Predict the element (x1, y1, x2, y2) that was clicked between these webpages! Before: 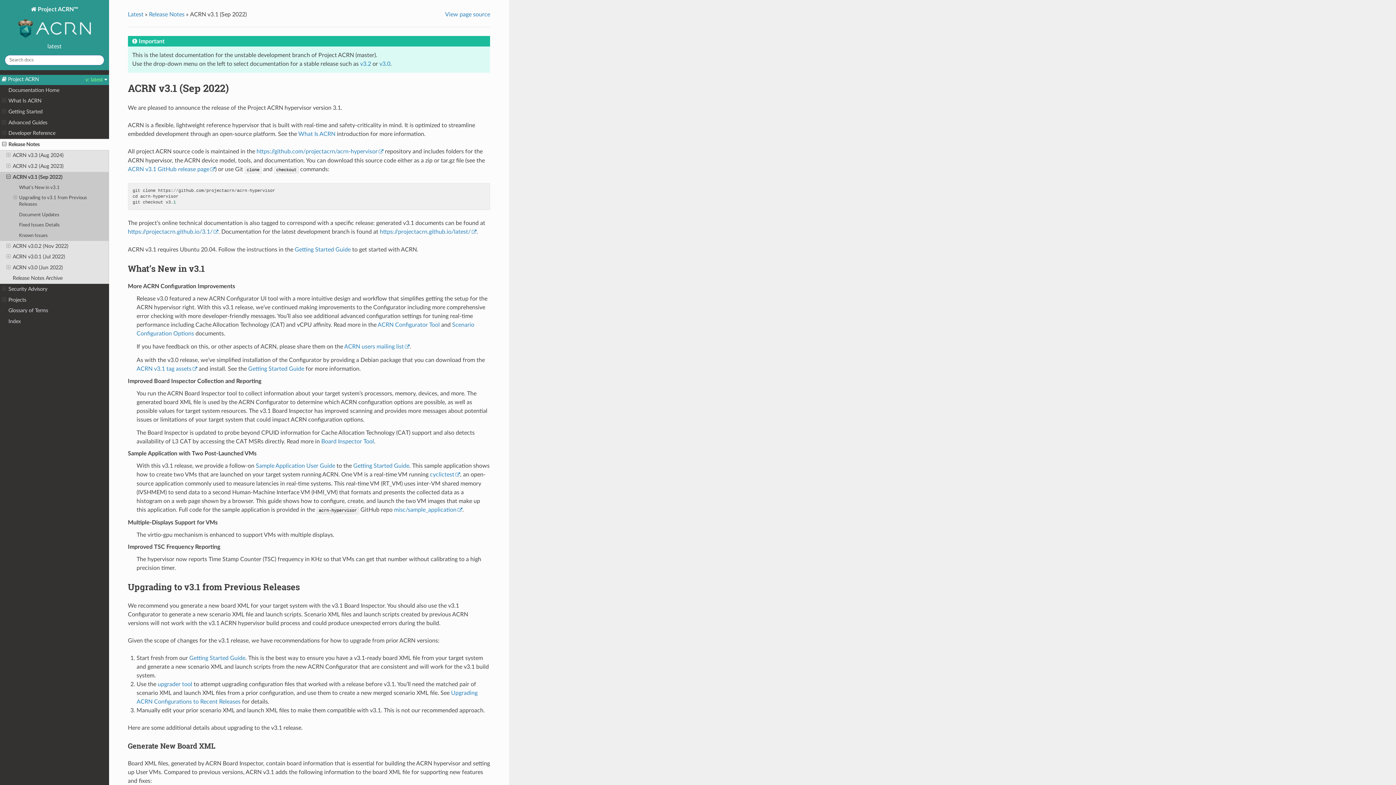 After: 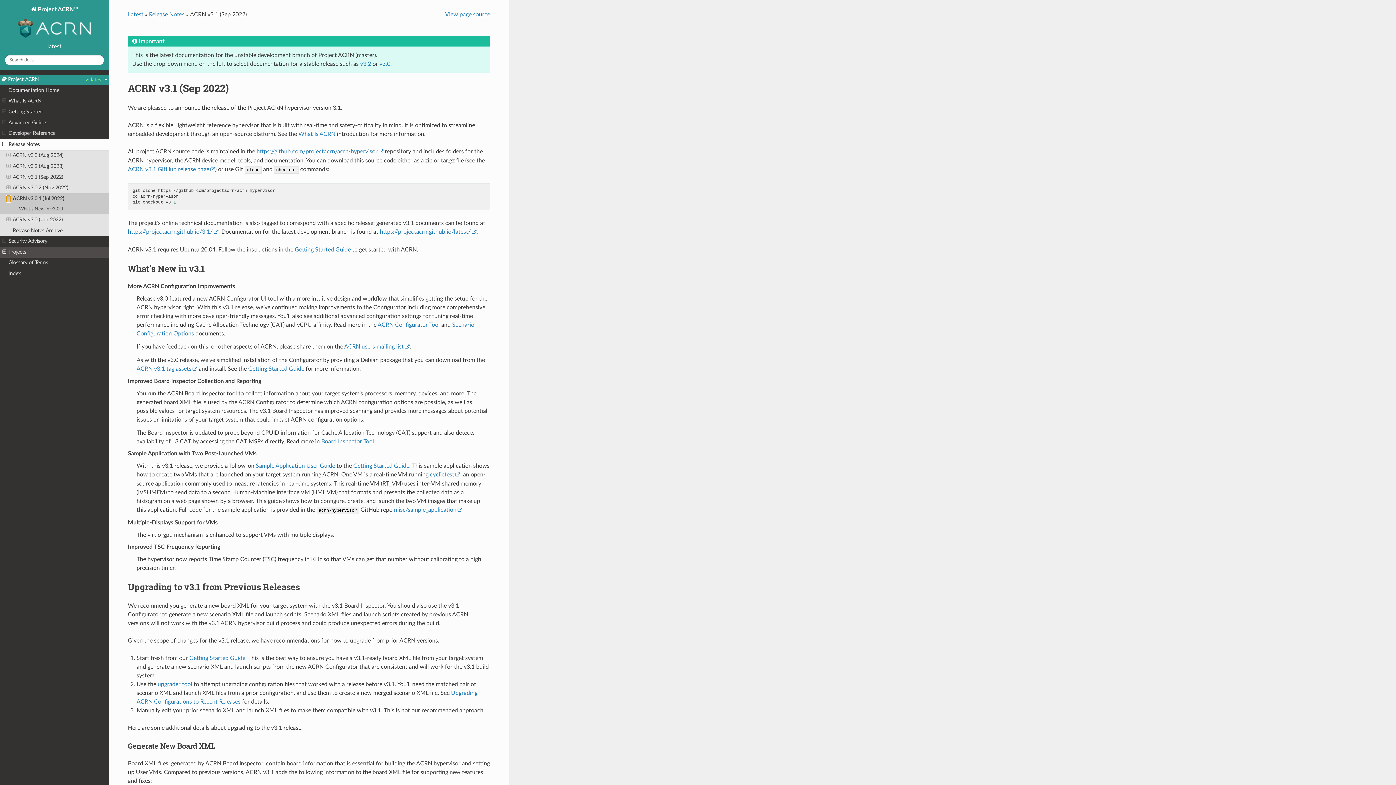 Action: bbox: (6, 253, 10, 260)